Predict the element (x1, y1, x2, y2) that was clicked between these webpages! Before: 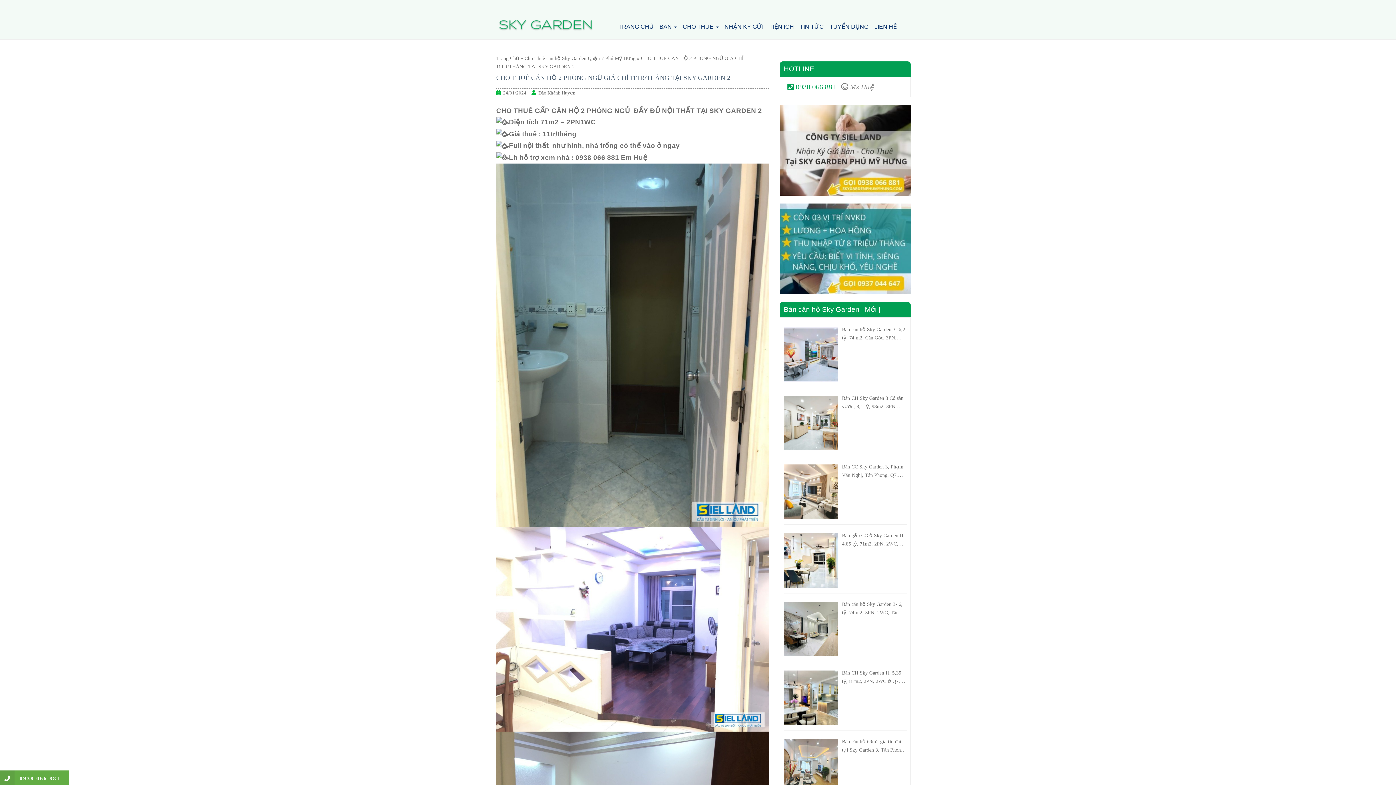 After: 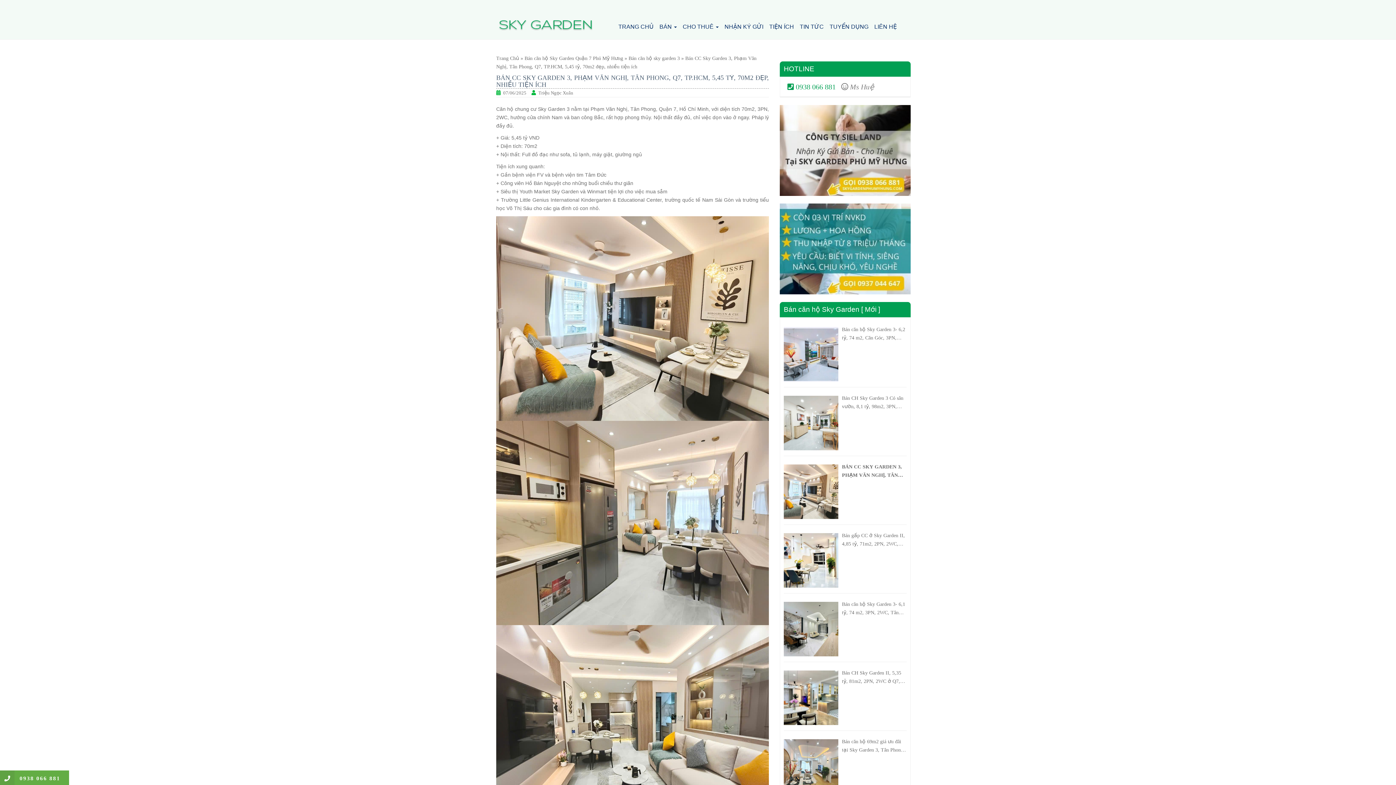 Action: bbox: (842, 462, 906, 479) label: Bán CC Sky Garden 3, Phạm Văn Nghị, Tân Phong, Q7, TP.HCM, 5,45 tỷ, 70m2 đẹp, nhiều tiện ích